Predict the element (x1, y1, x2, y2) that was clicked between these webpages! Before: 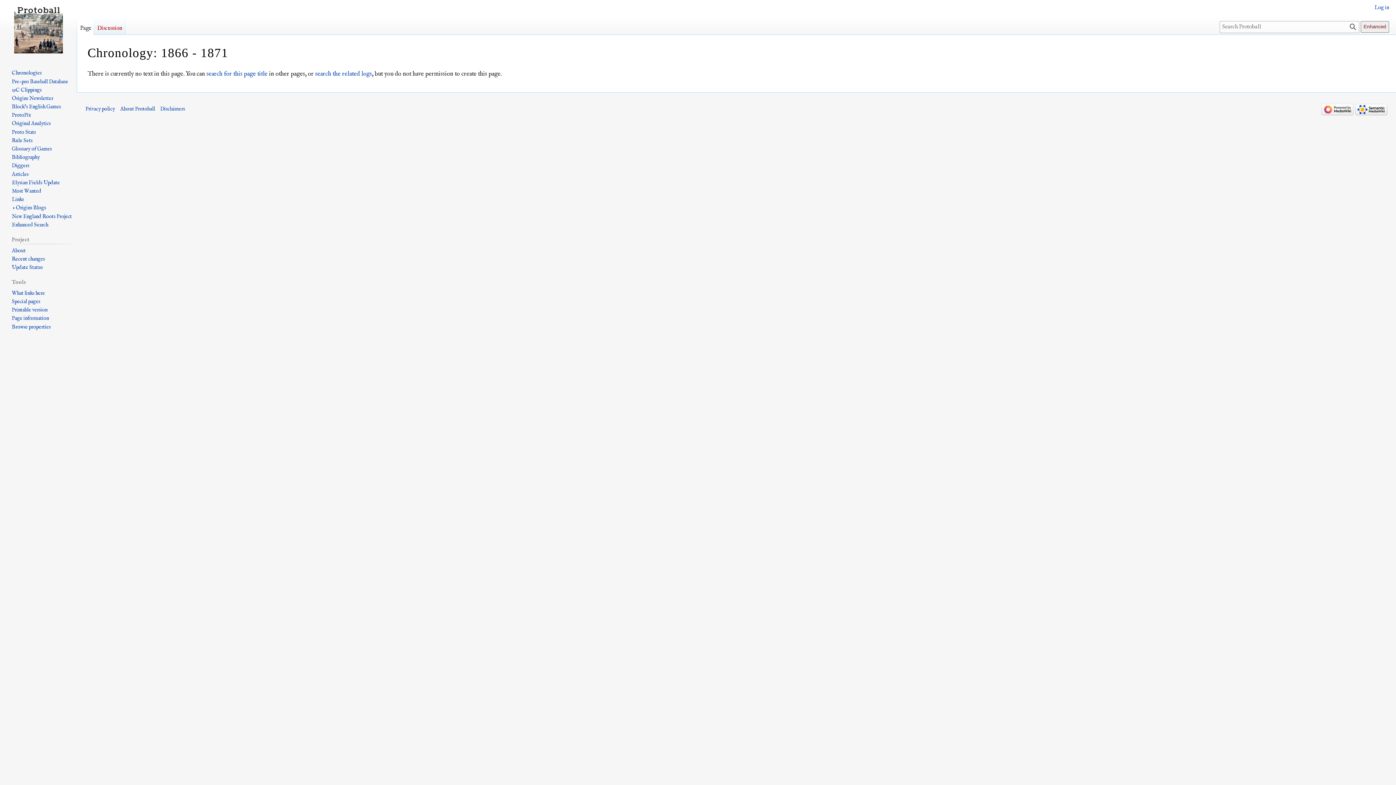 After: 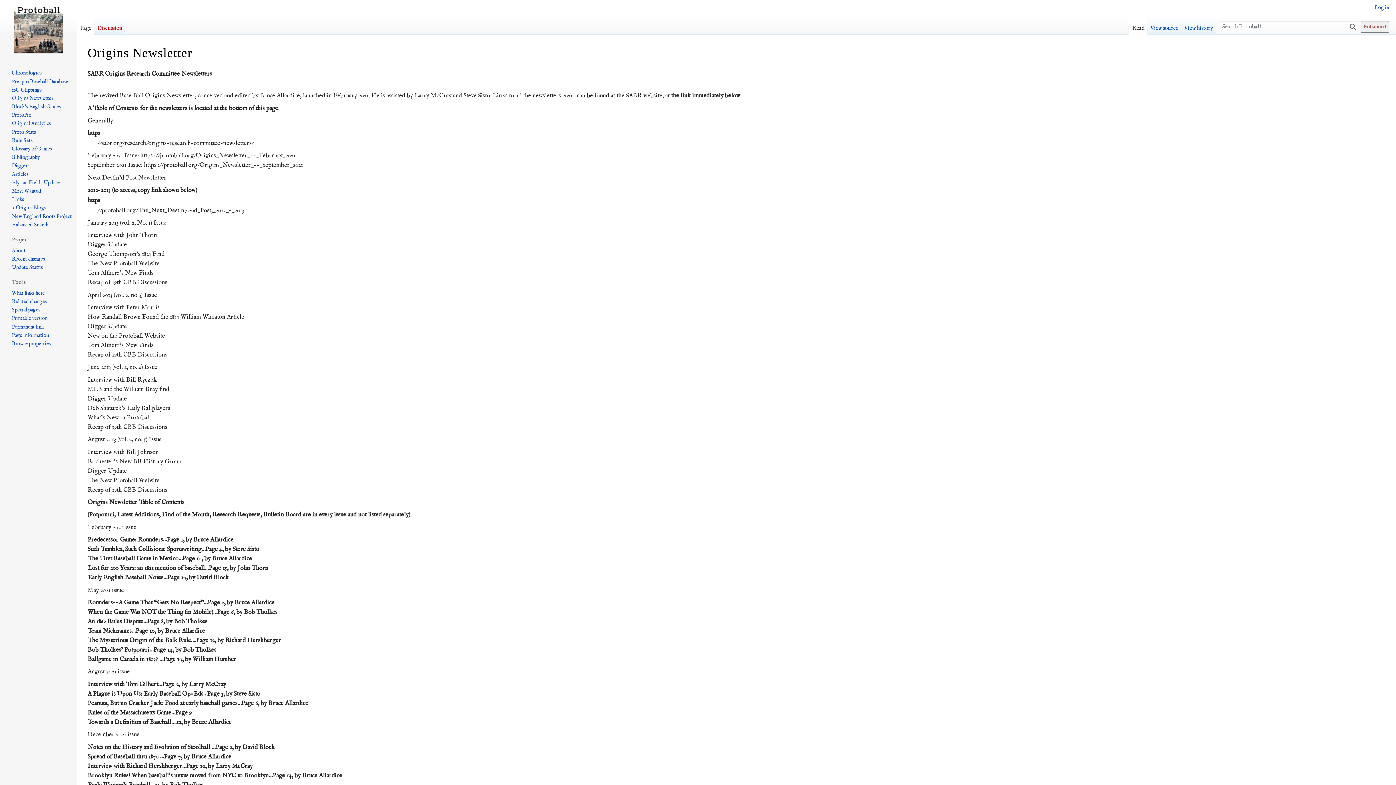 Action: bbox: (11, 95, 53, 101) label: Origins Newsletter